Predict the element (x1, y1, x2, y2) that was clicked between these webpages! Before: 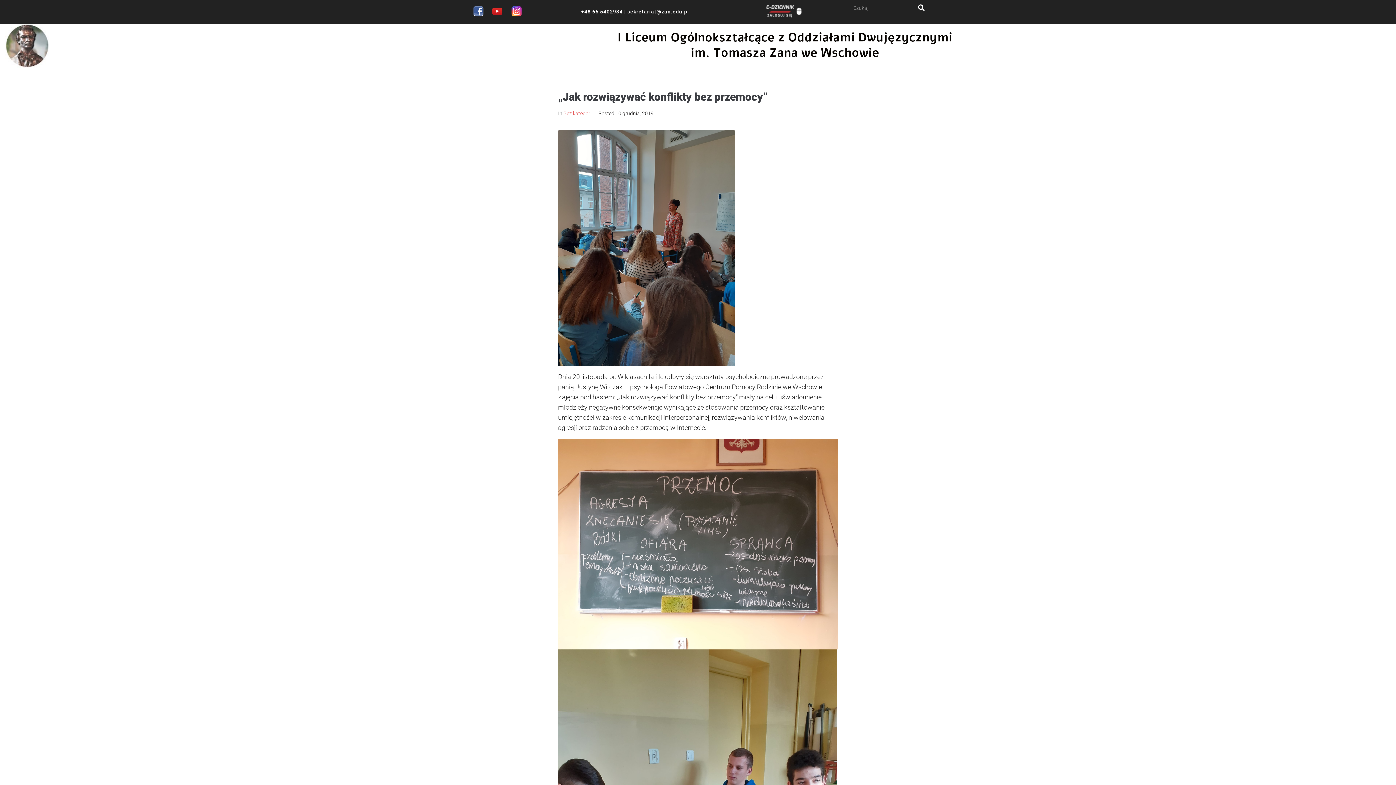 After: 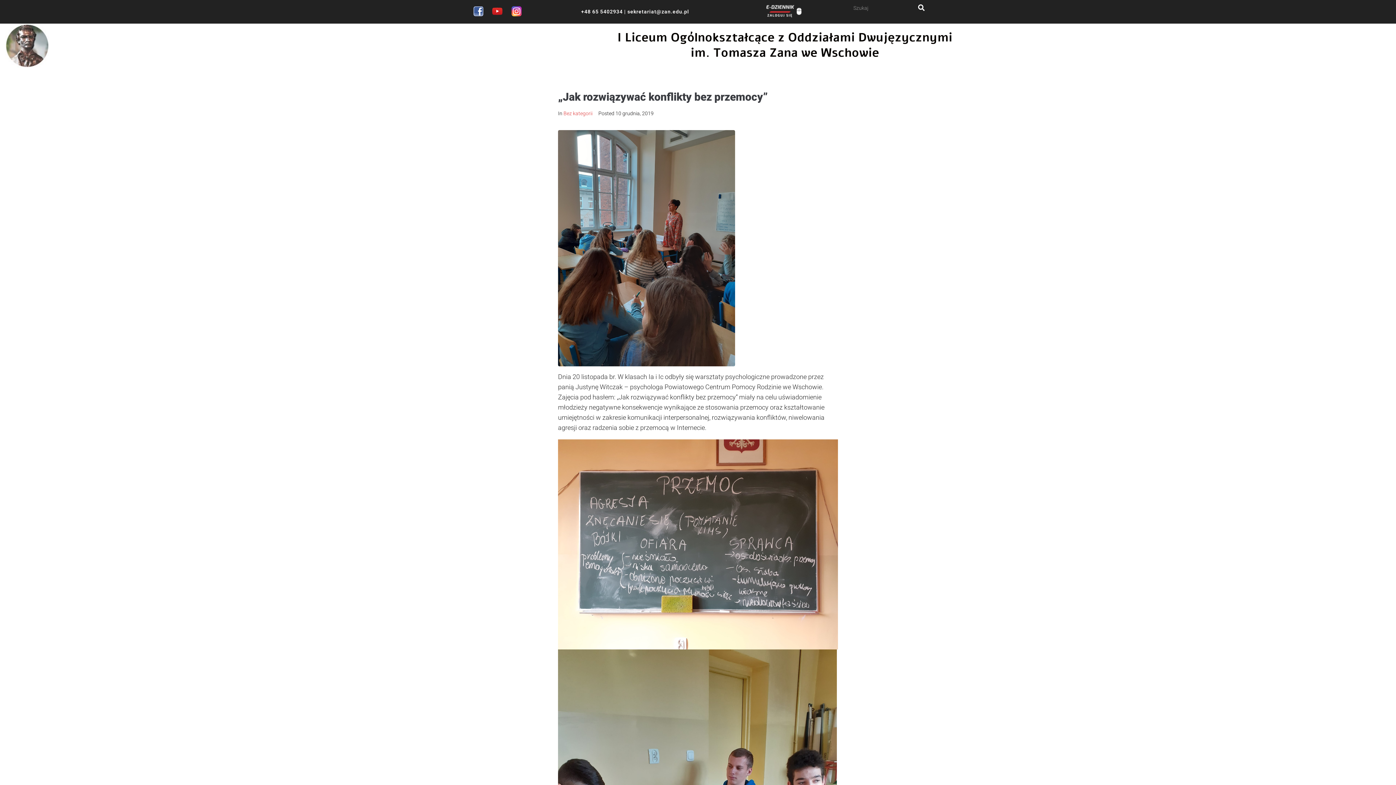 Action: bbox: (581, 8, 622, 14) label: +48 65 5402934